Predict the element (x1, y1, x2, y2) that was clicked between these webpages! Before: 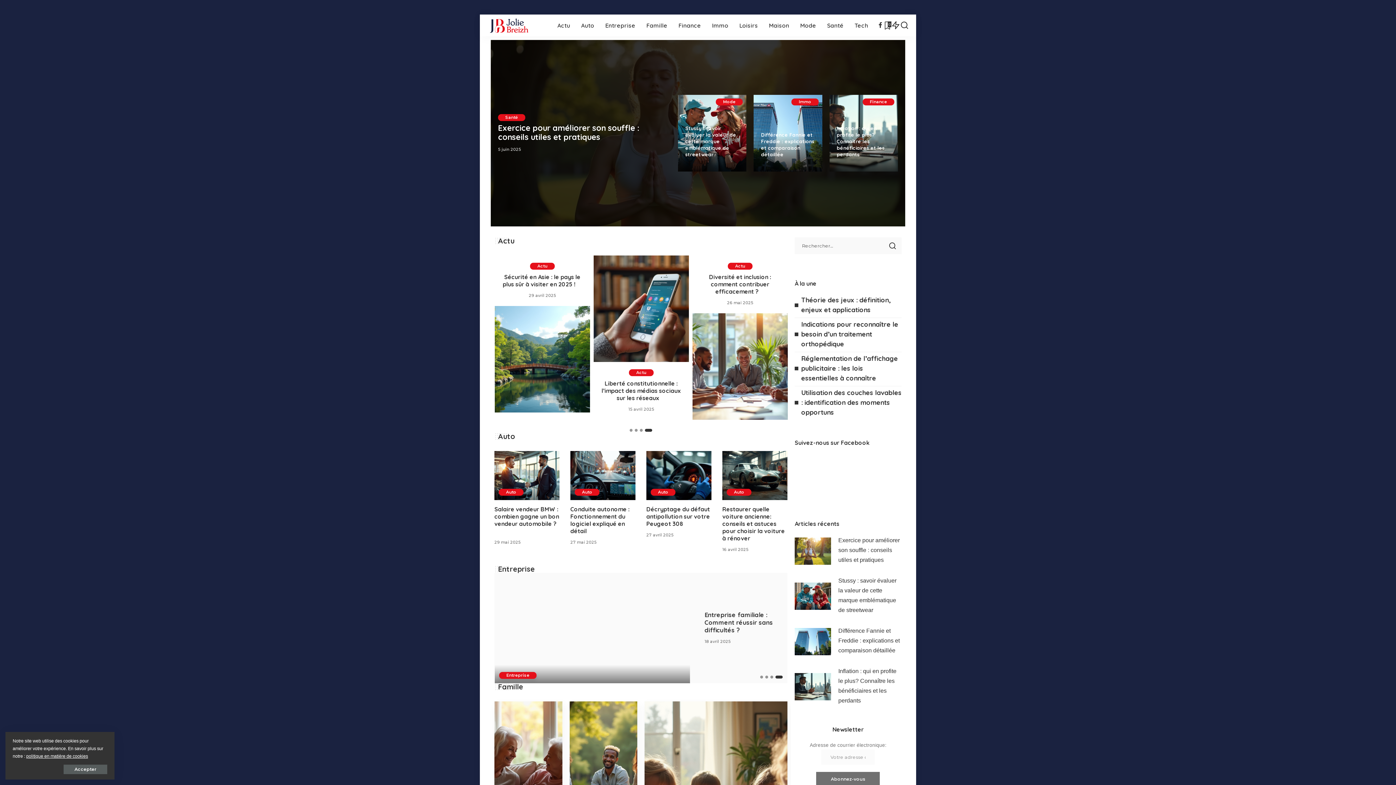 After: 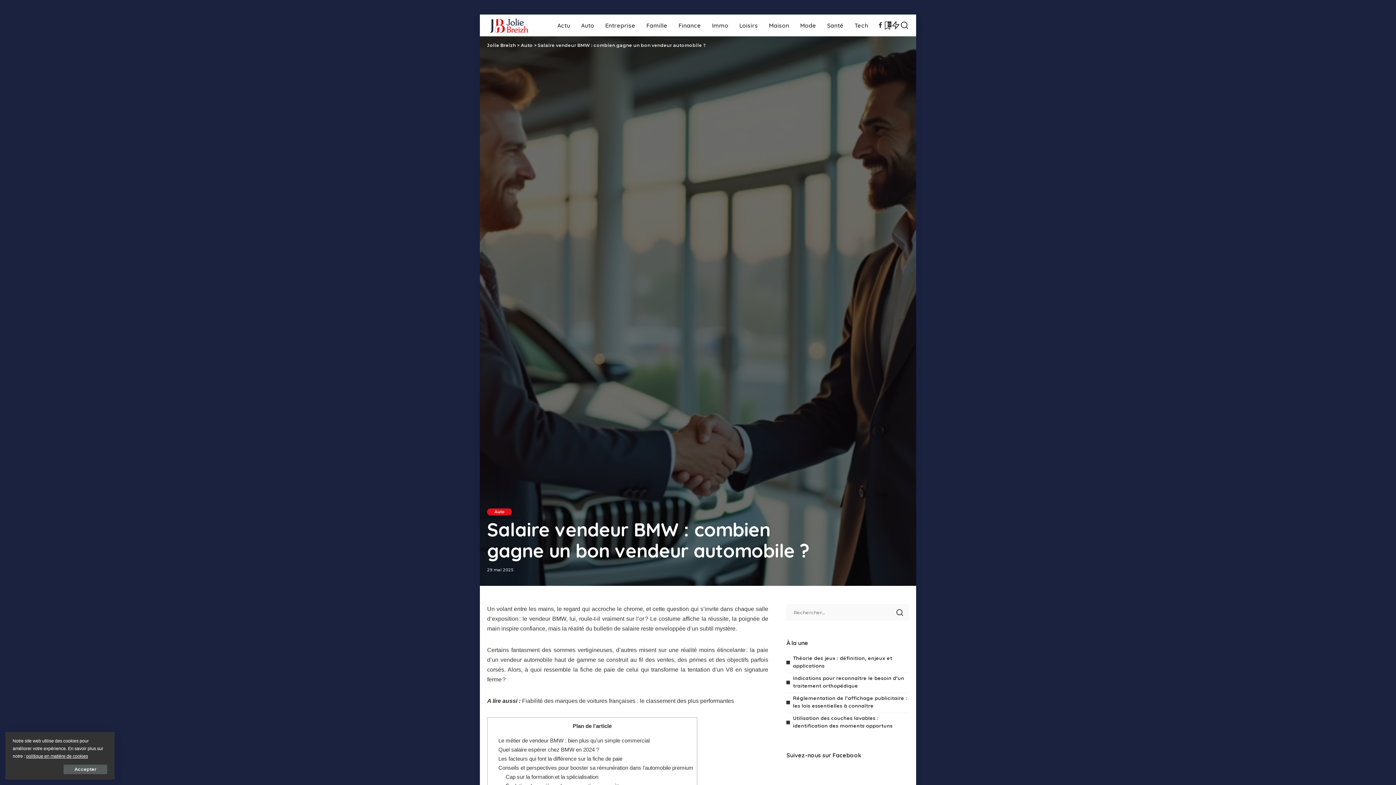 Action: label: Salaire vendeur BMW : combien gagne un bon vendeur automobile ? bbox: (494, 505, 559, 527)